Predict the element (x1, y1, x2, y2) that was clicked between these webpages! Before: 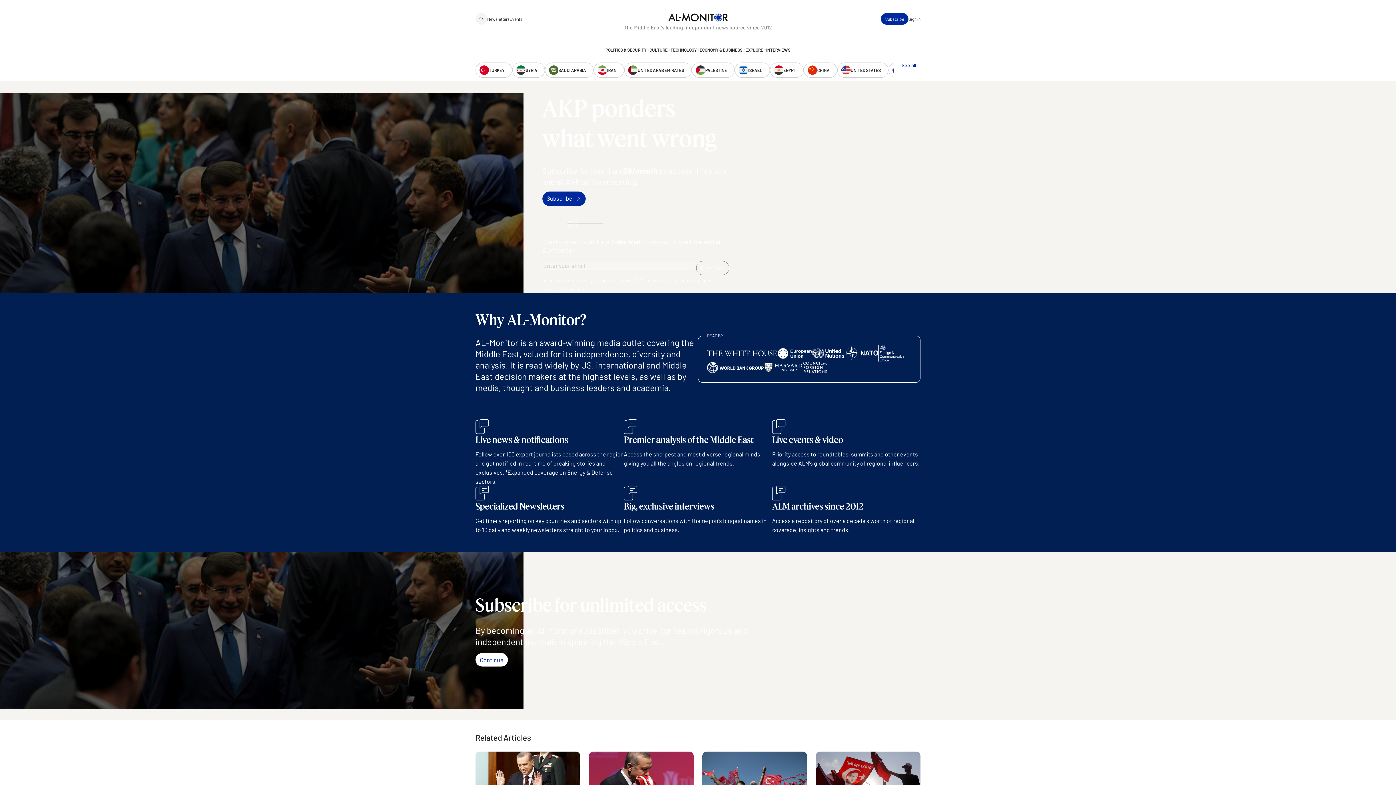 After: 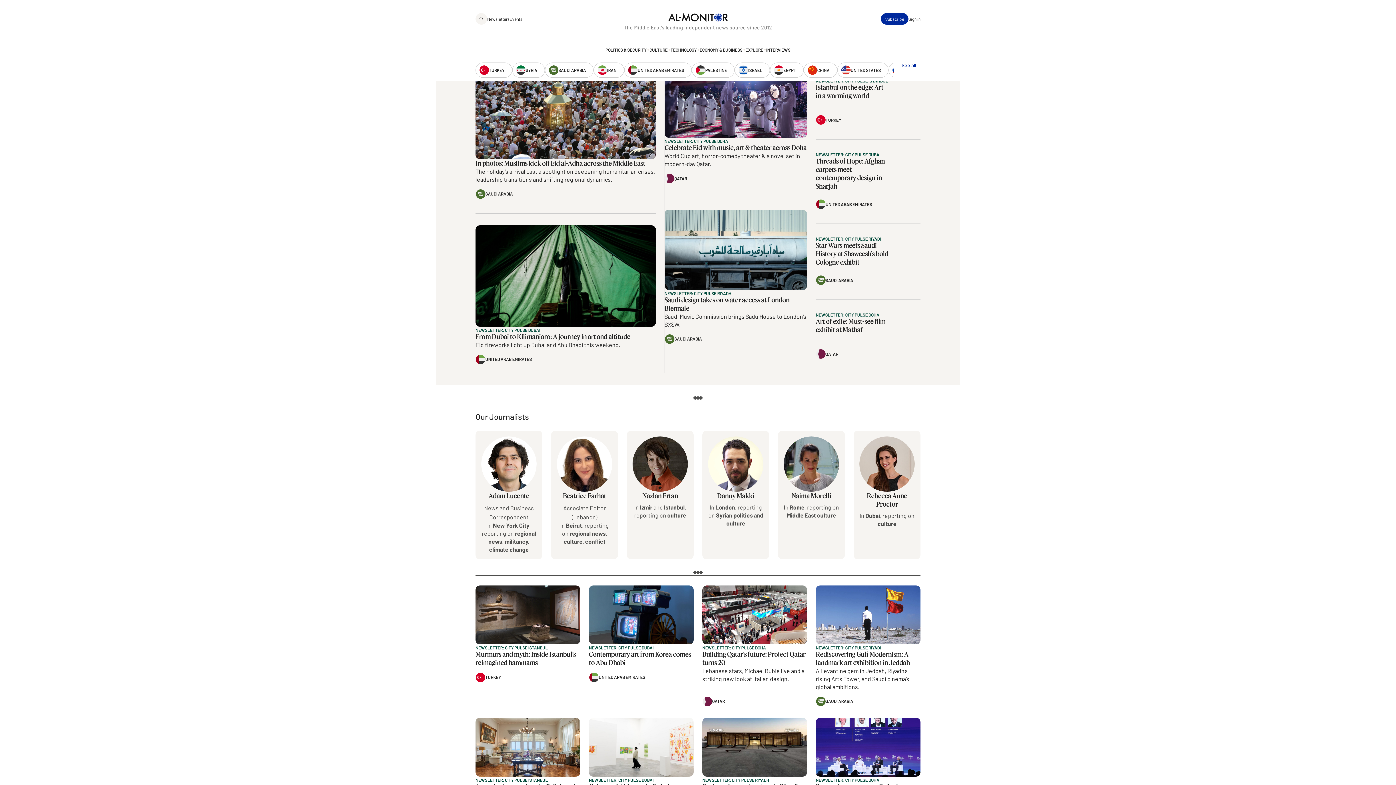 Action: bbox: (649, 47, 667, 51) label: CULTURE